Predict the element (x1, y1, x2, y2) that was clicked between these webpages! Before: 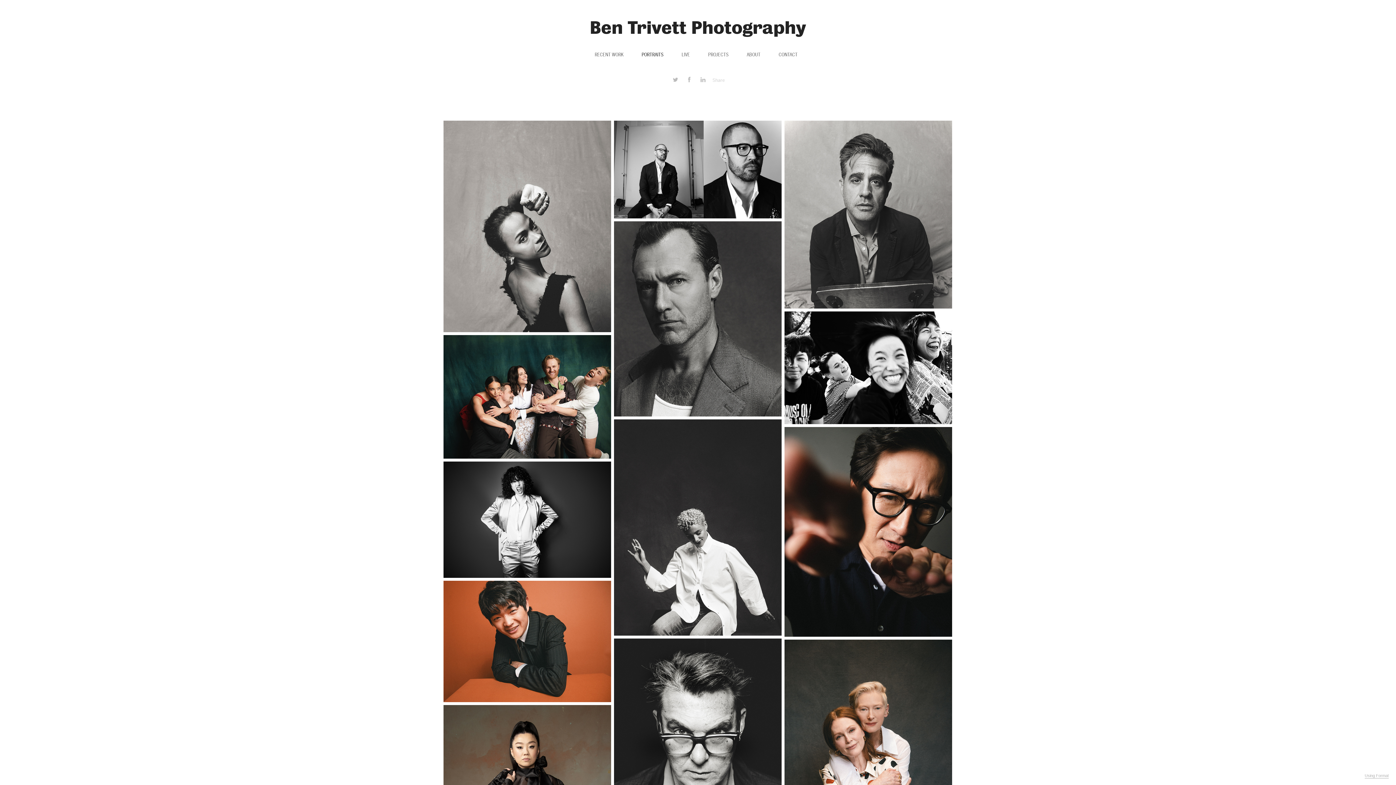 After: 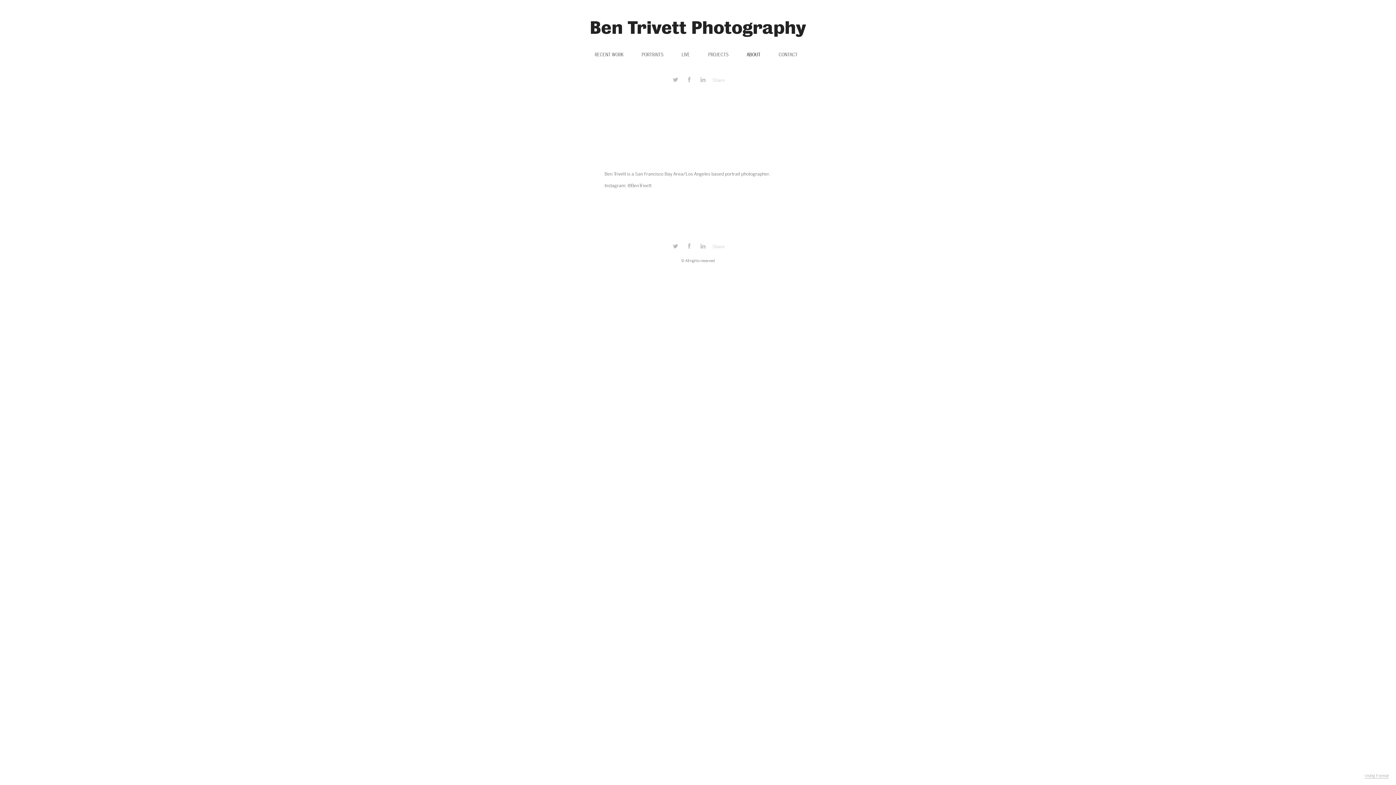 Action: bbox: (746, 52, 760, 57) label: ABOUT